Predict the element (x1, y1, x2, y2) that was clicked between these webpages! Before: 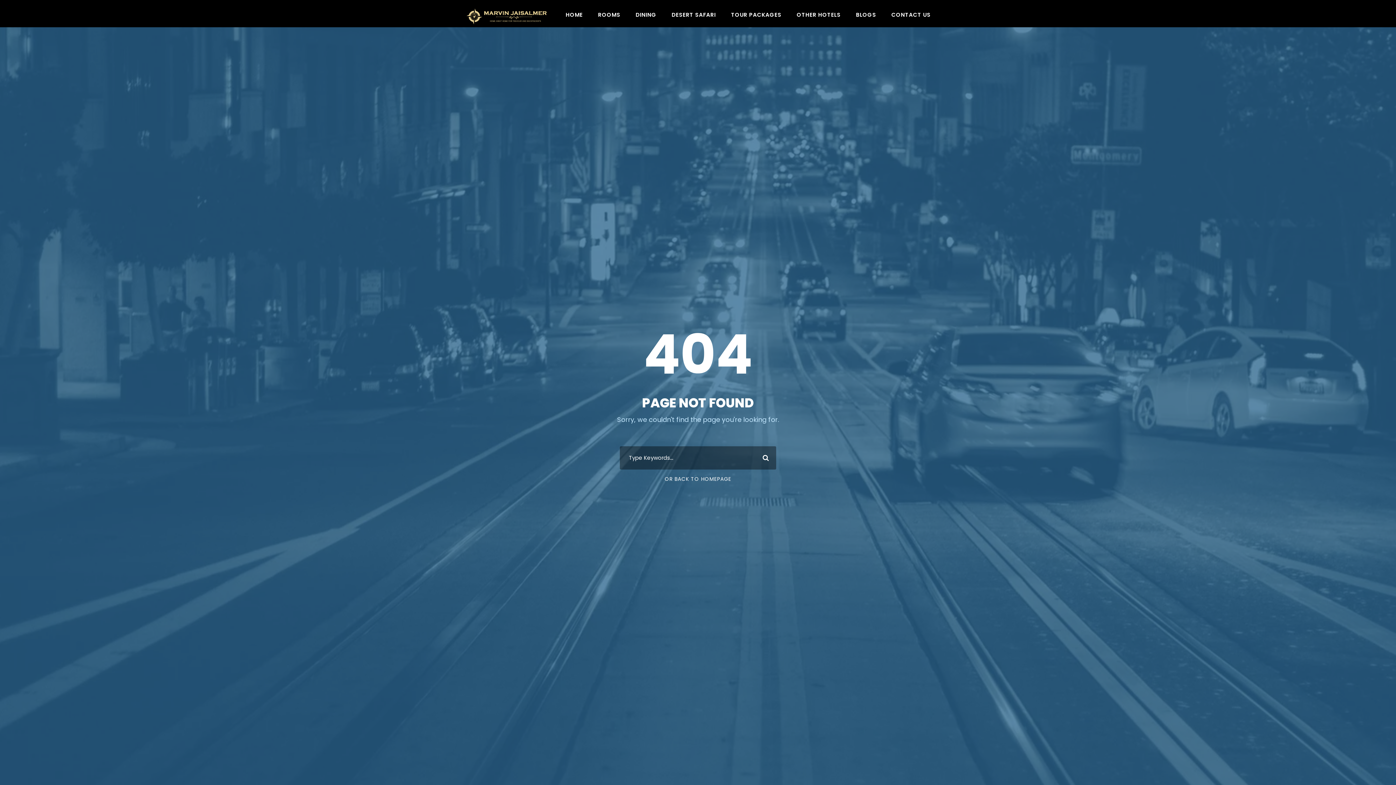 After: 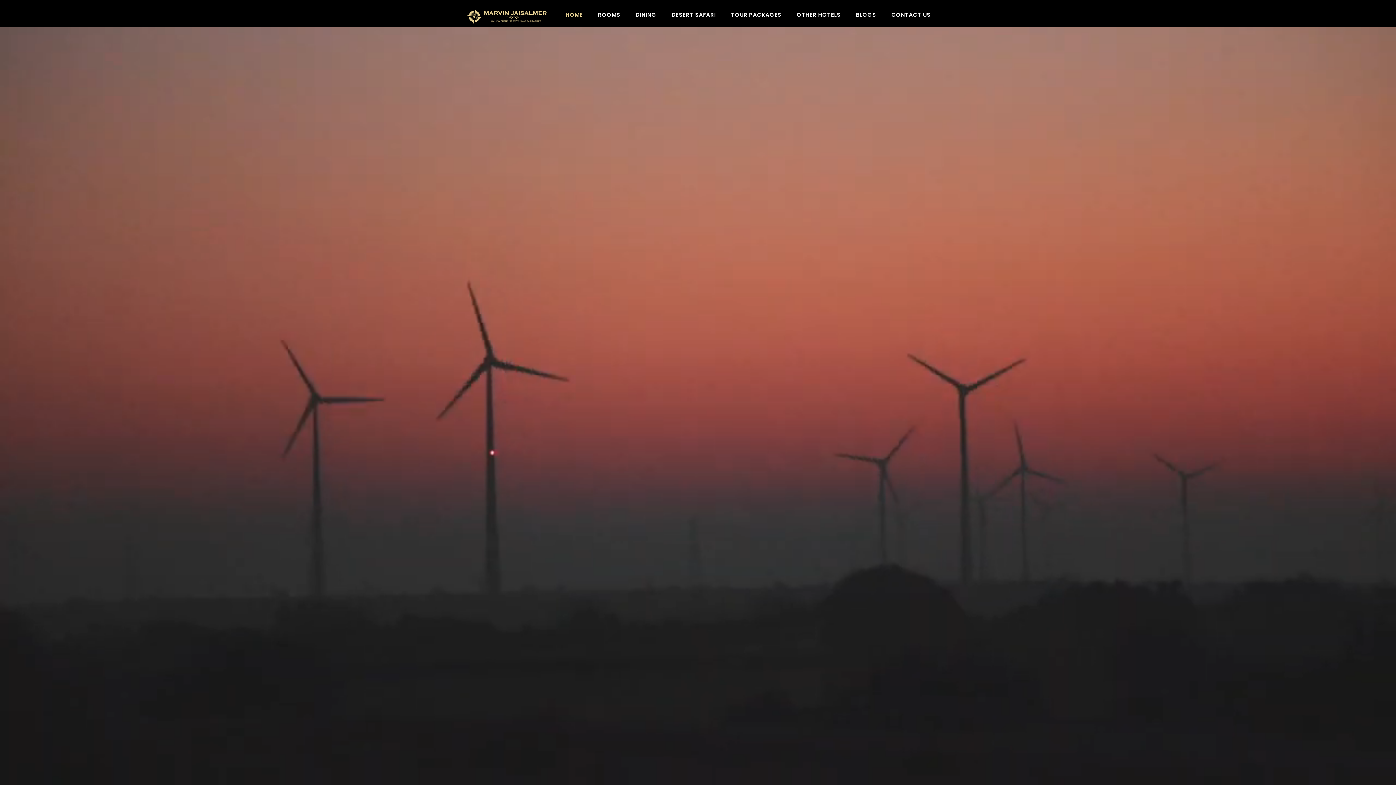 Action: bbox: (565, 10, 582, 27) label: HOME